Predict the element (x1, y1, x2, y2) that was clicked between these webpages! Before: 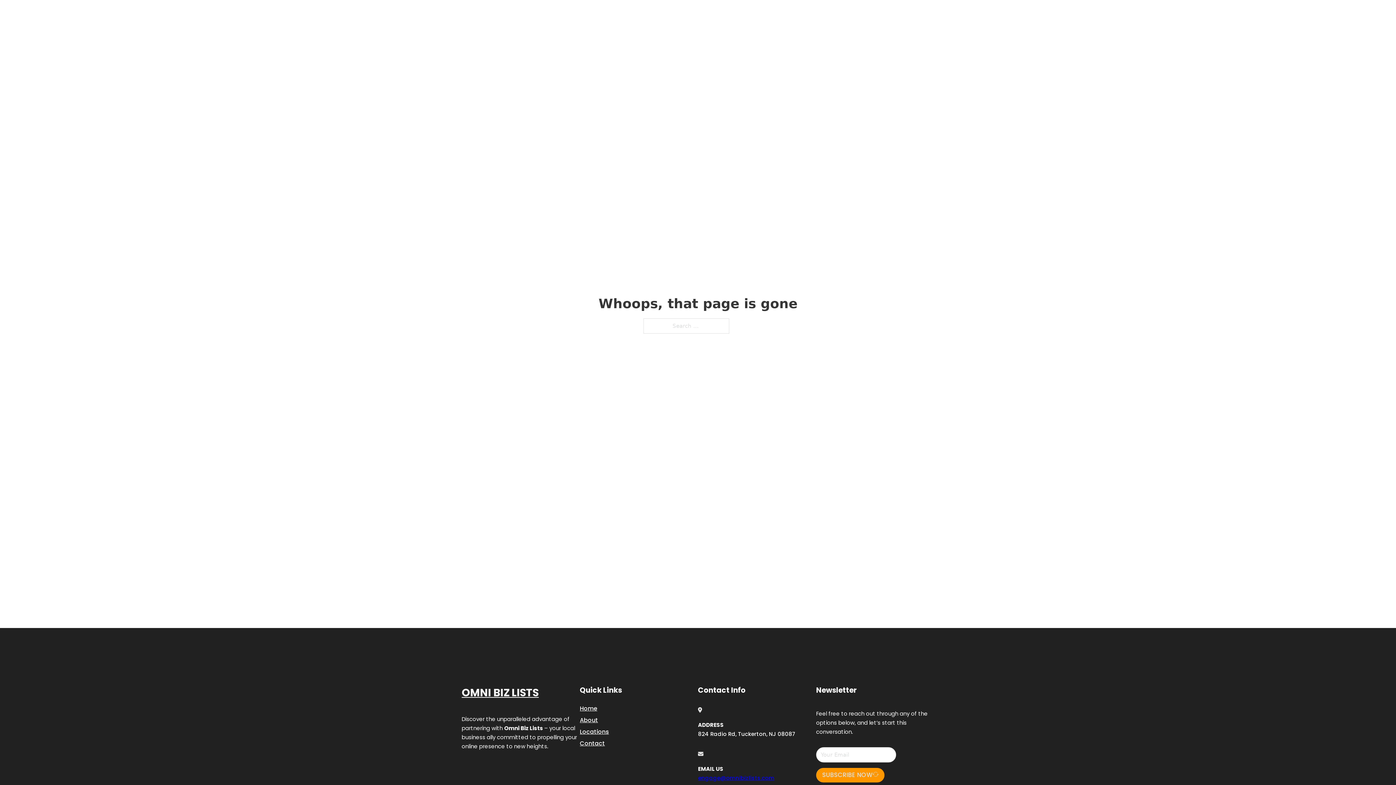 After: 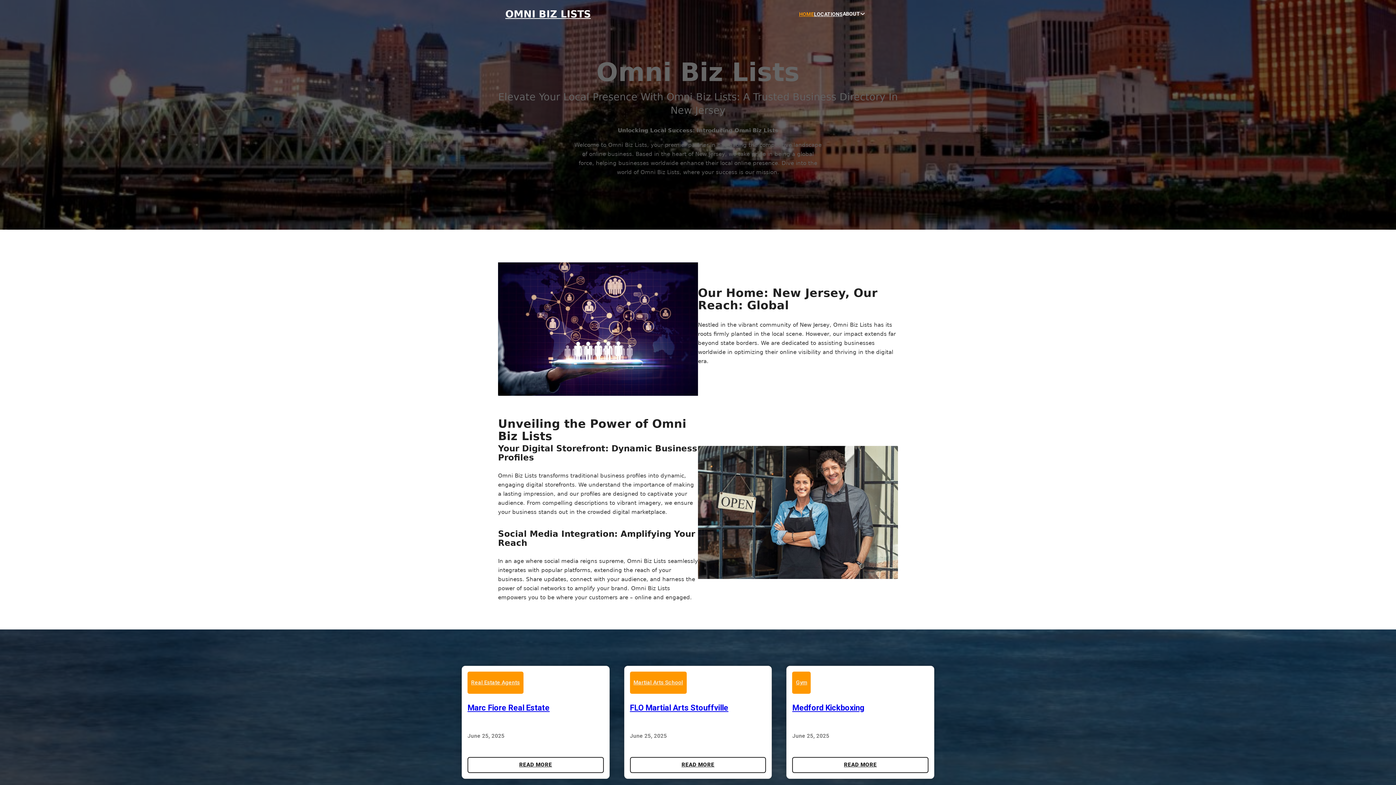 Action: label: OMNI BIZ LISTS bbox: (505, 8, 590, 19)